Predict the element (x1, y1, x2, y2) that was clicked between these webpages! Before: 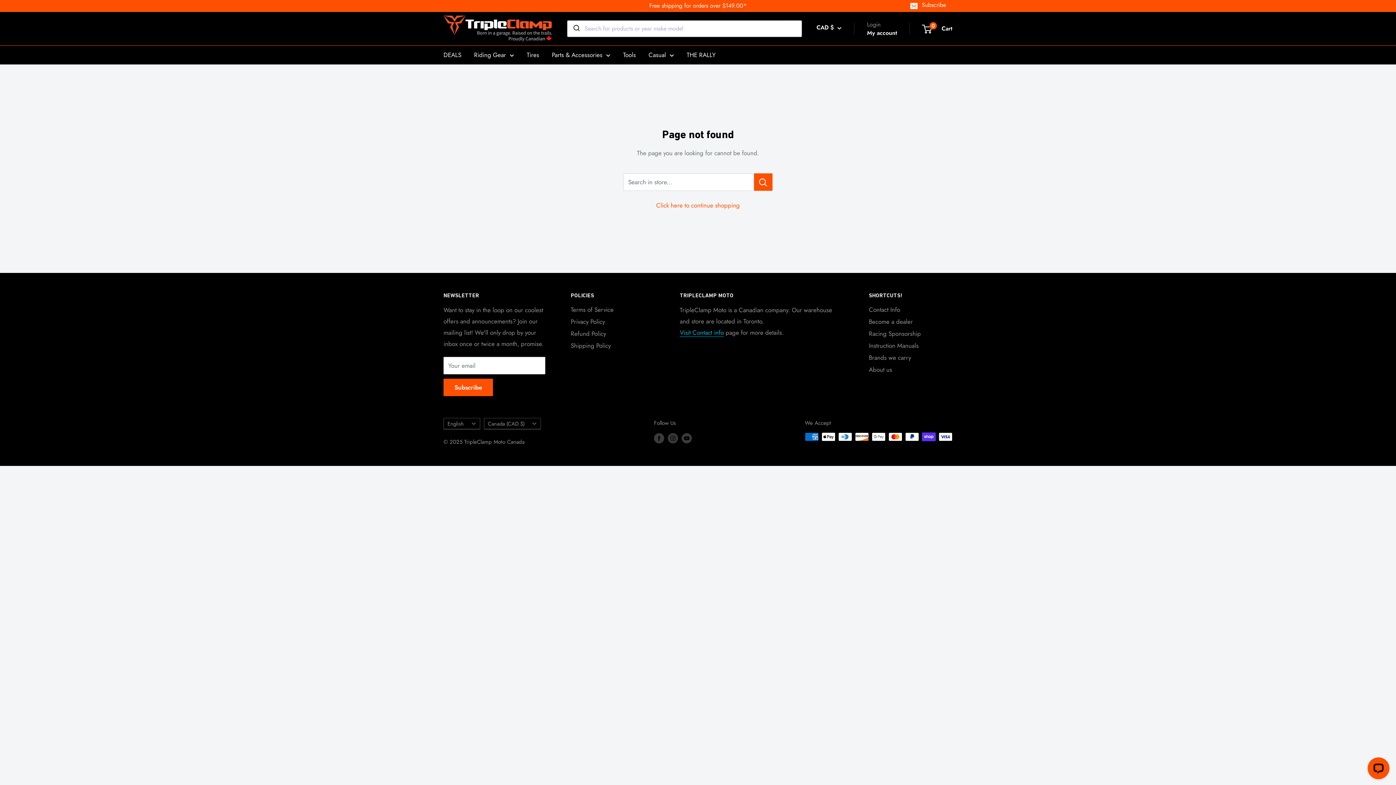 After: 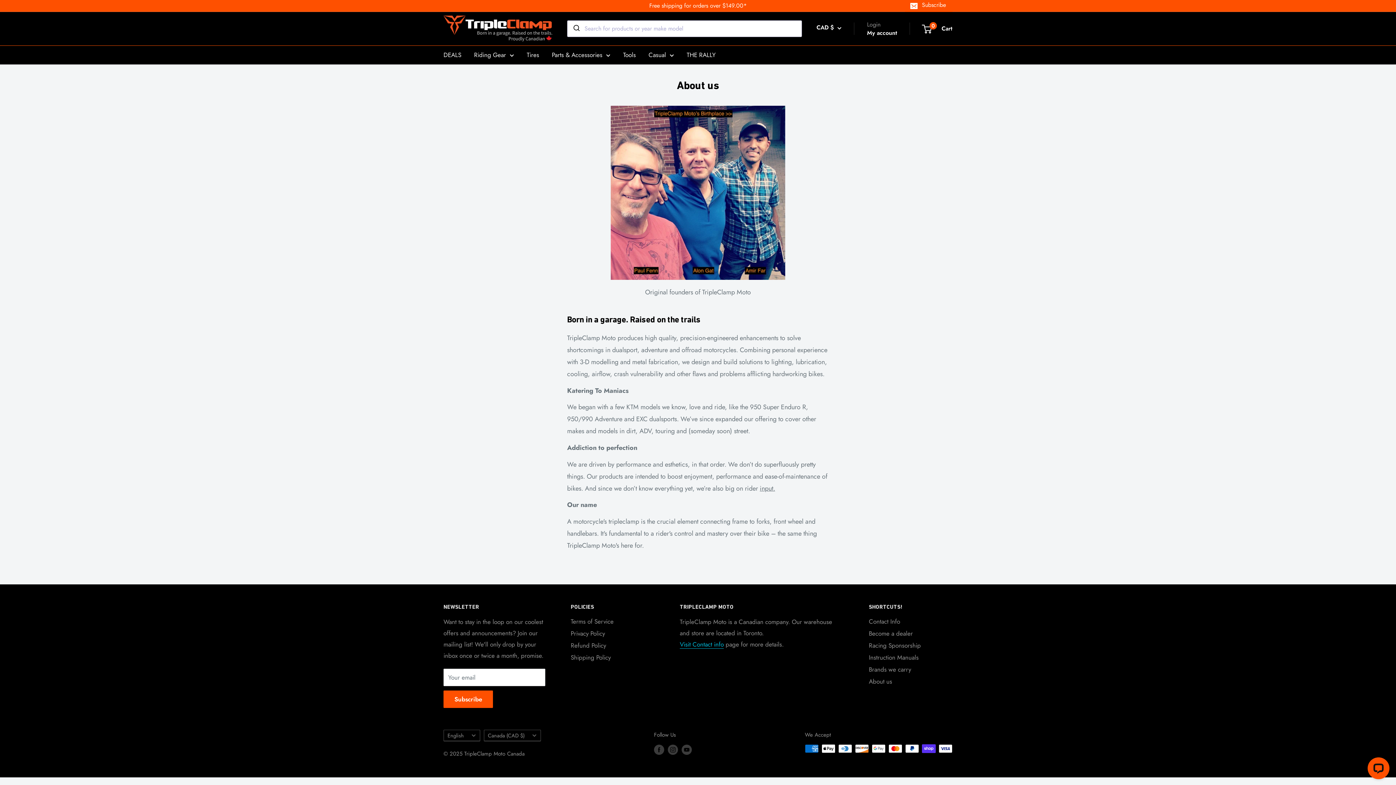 Action: bbox: (869, 364, 952, 376) label: About us